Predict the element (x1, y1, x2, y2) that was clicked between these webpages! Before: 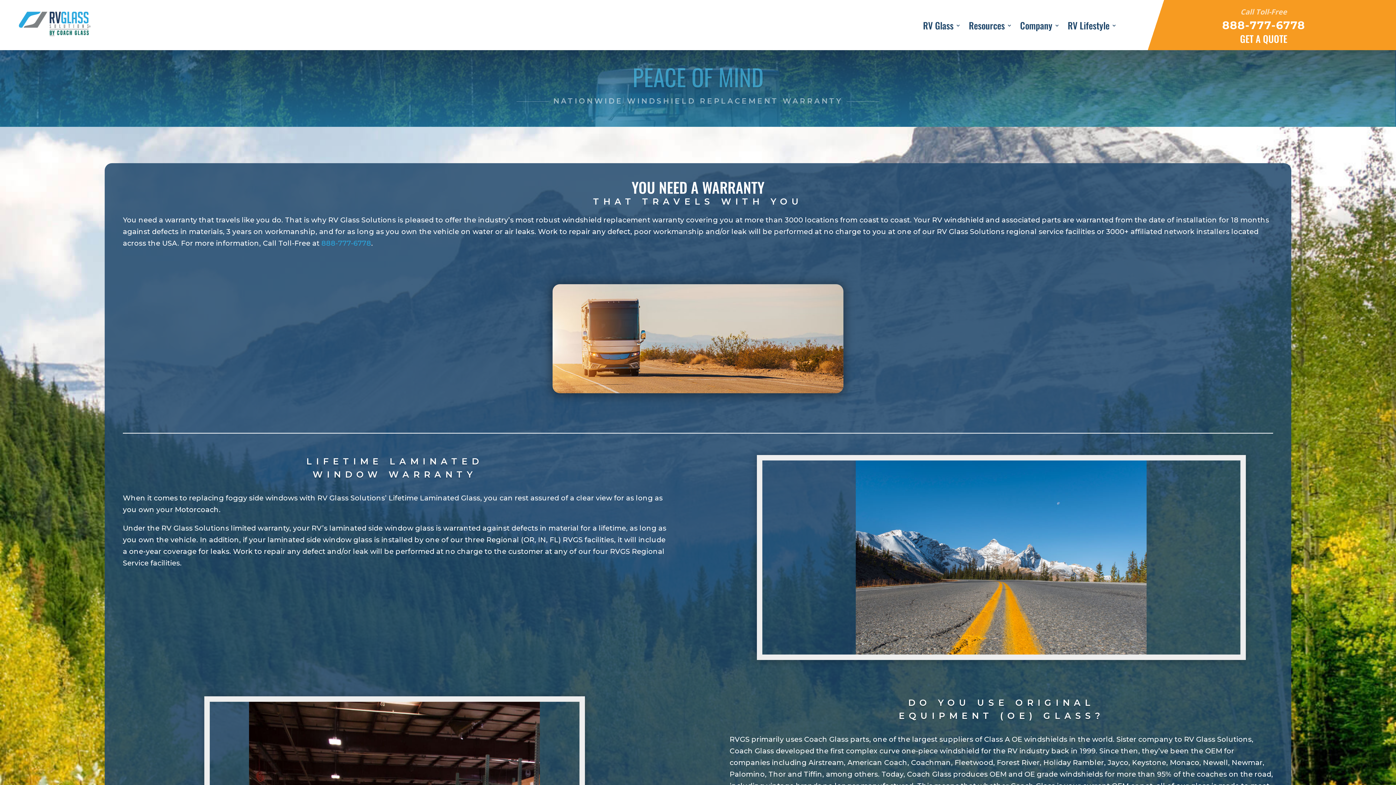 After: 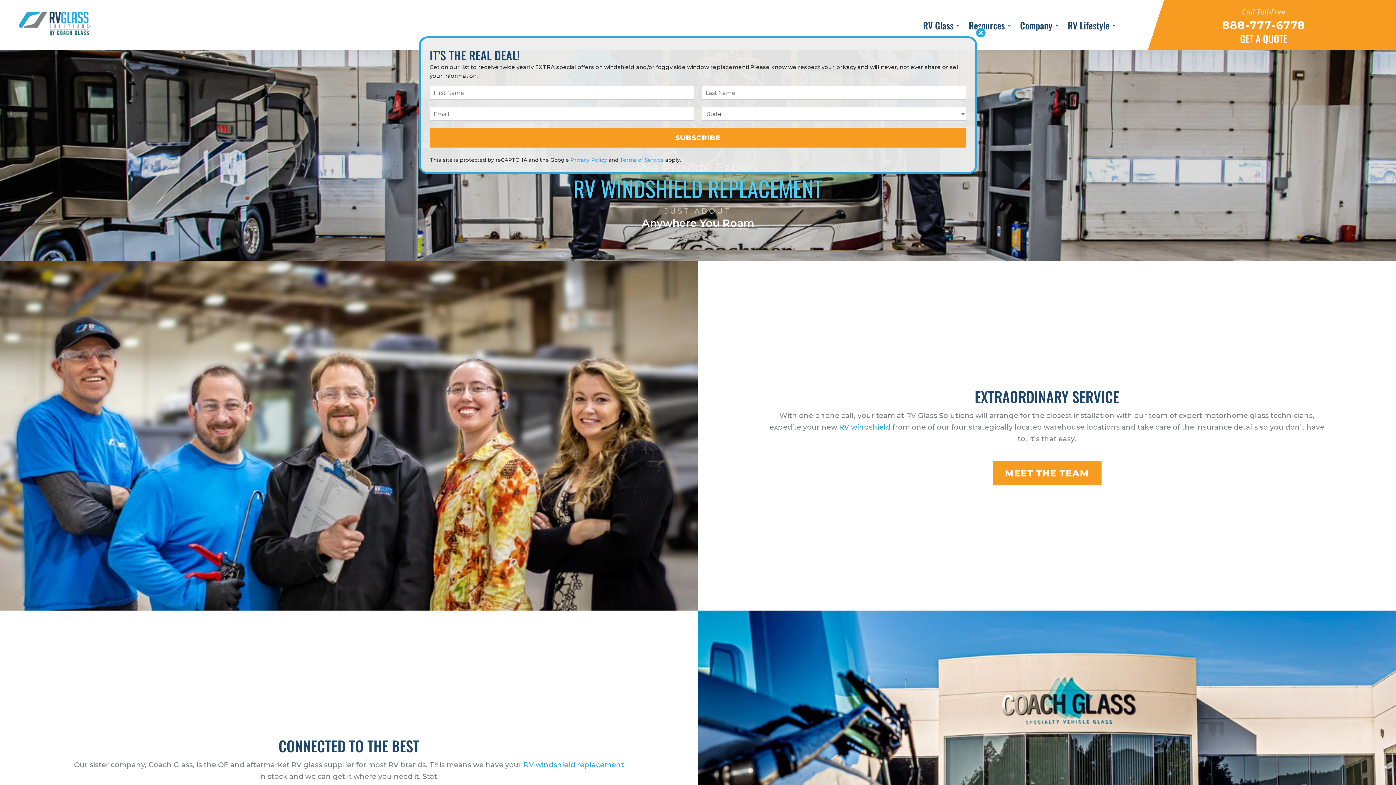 Action: bbox: (18, 30, 90, 38)